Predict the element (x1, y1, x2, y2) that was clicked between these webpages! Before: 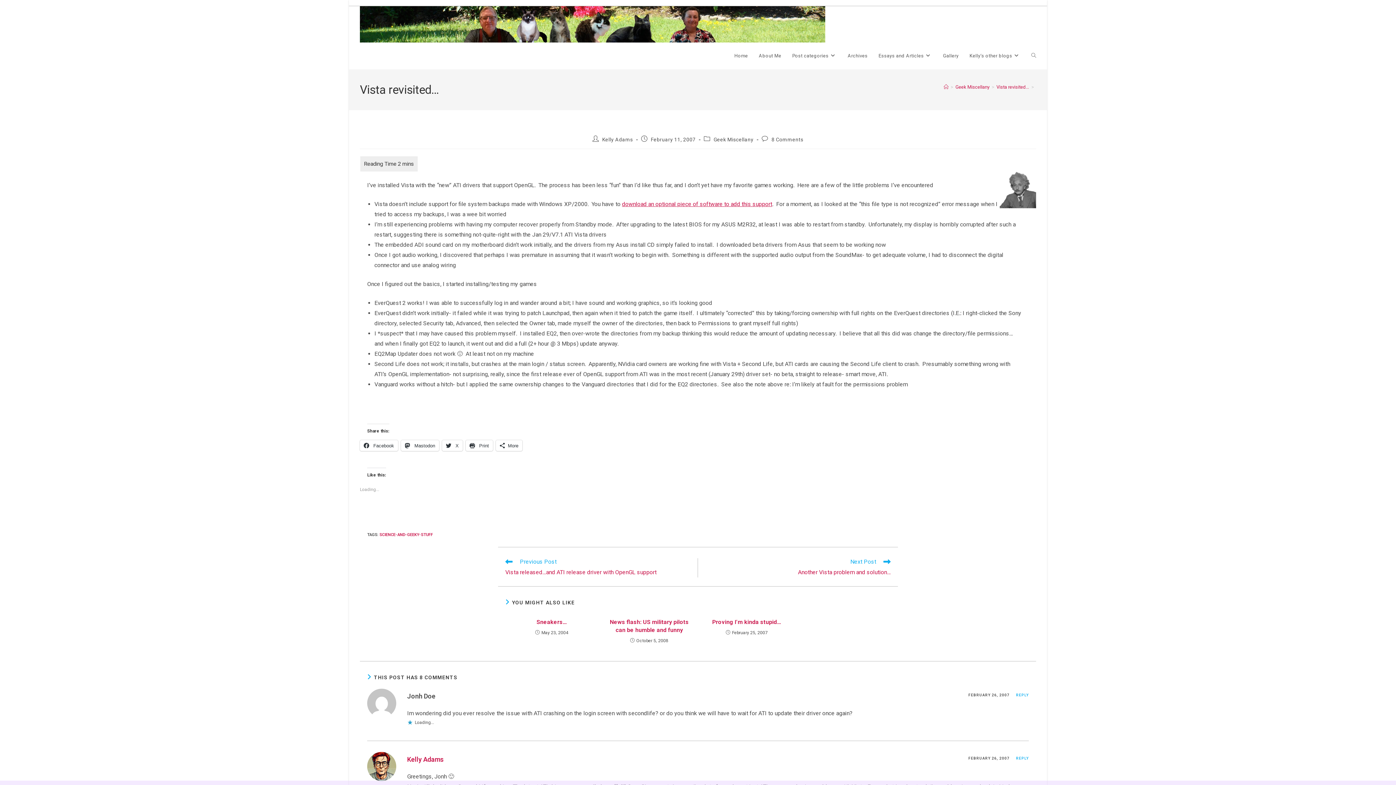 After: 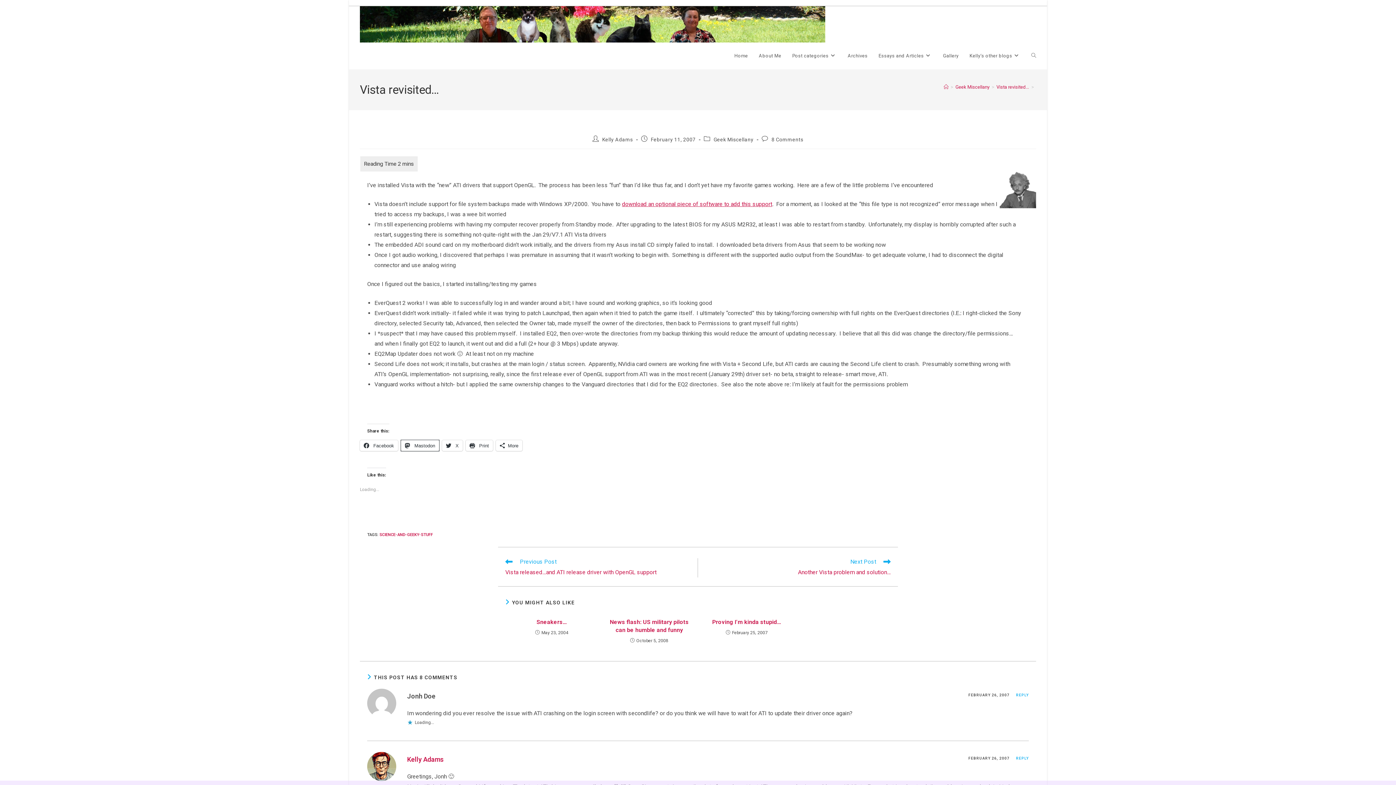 Action: label:  Mastodon bbox: (401, 440, 439, 451)